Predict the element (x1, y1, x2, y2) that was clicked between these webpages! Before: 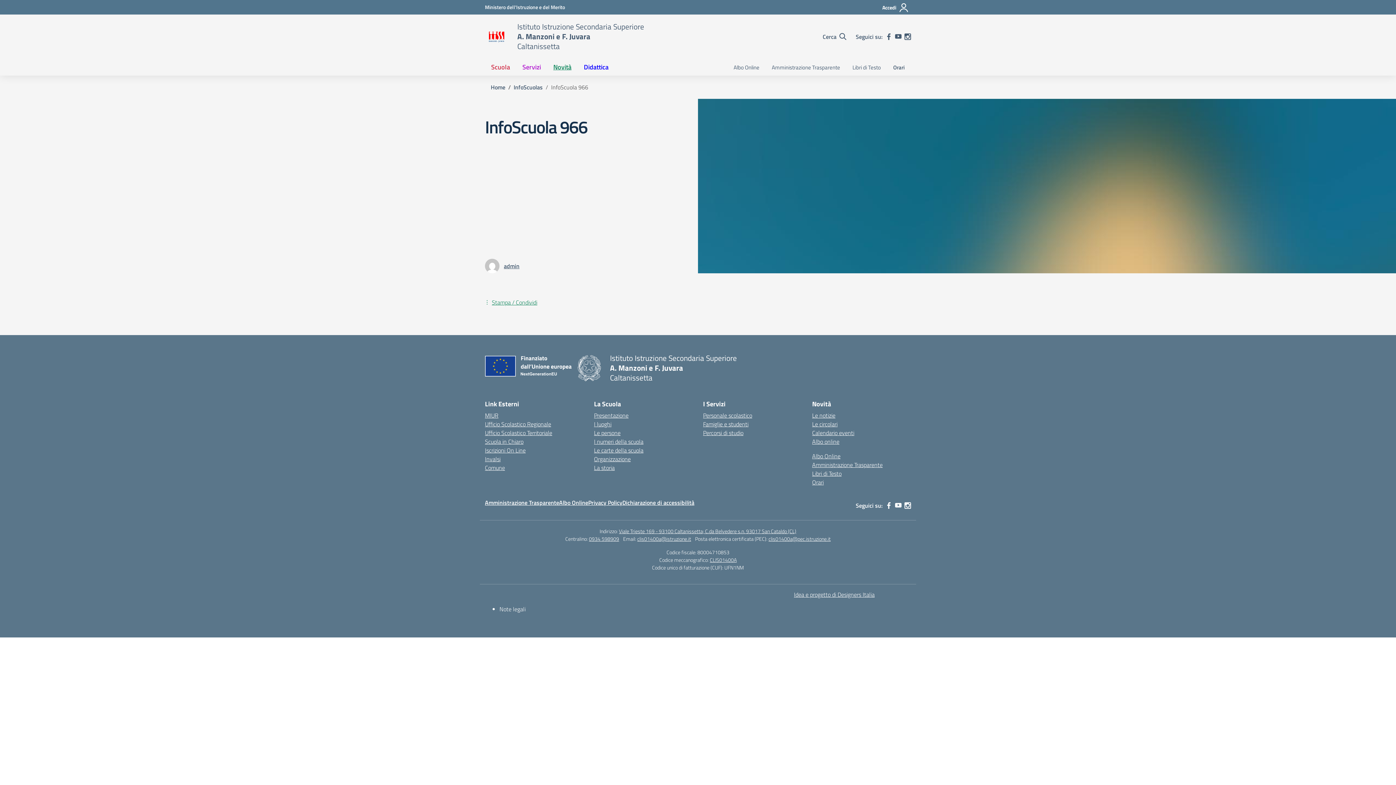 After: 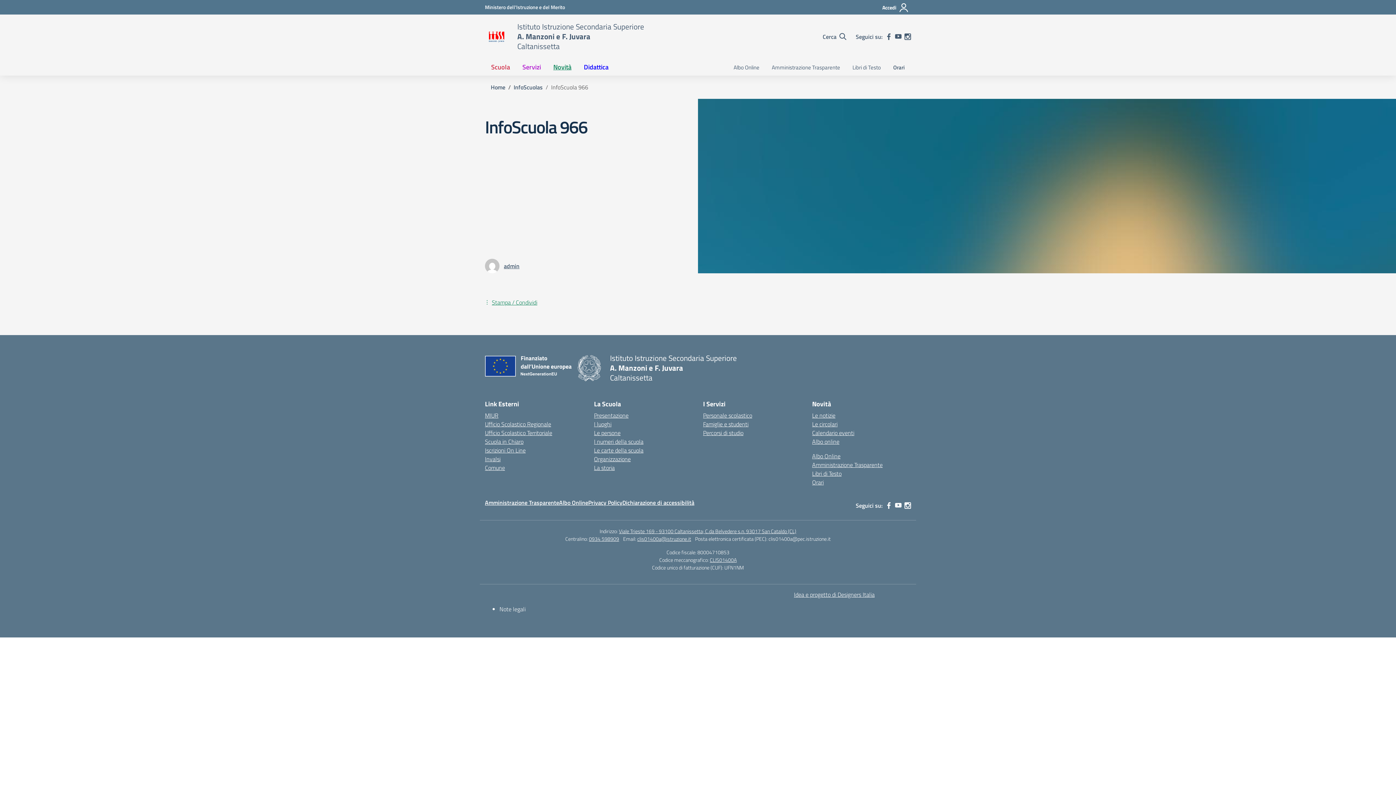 Action: bbox: (768, 535, 830, 542) label: clis01400a@pec.istruzione.it